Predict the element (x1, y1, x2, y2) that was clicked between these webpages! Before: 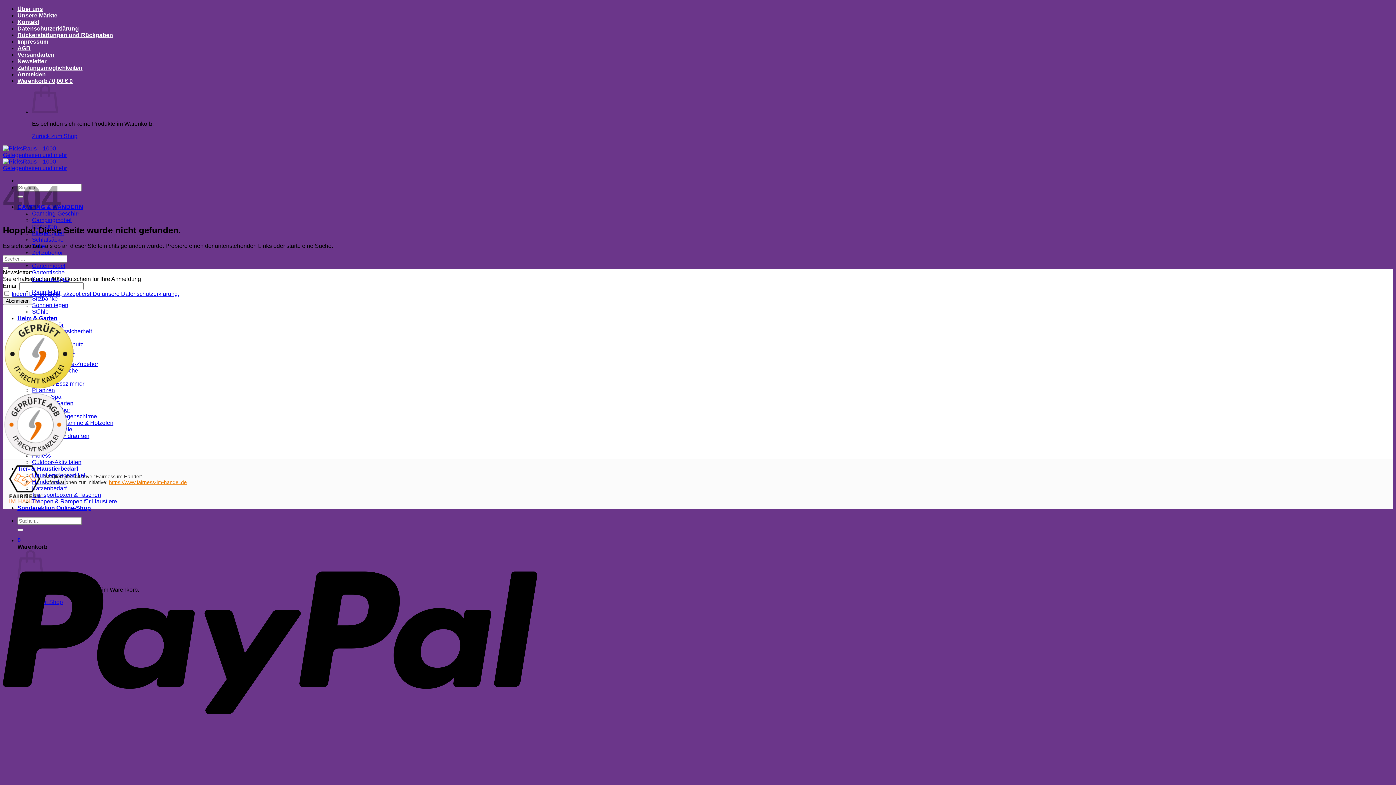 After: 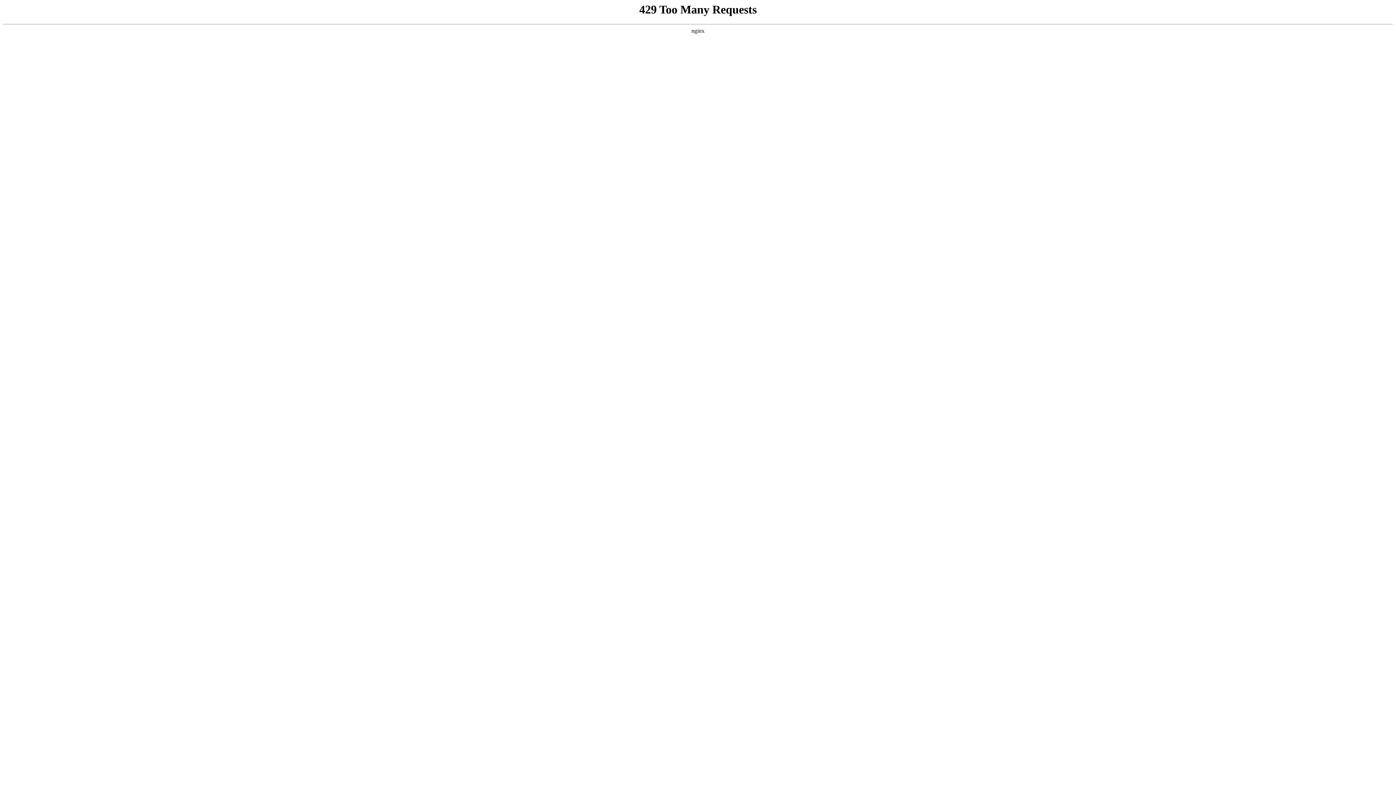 Action: bbox: (32, 302, 68, 308) label: Sonnenliegen